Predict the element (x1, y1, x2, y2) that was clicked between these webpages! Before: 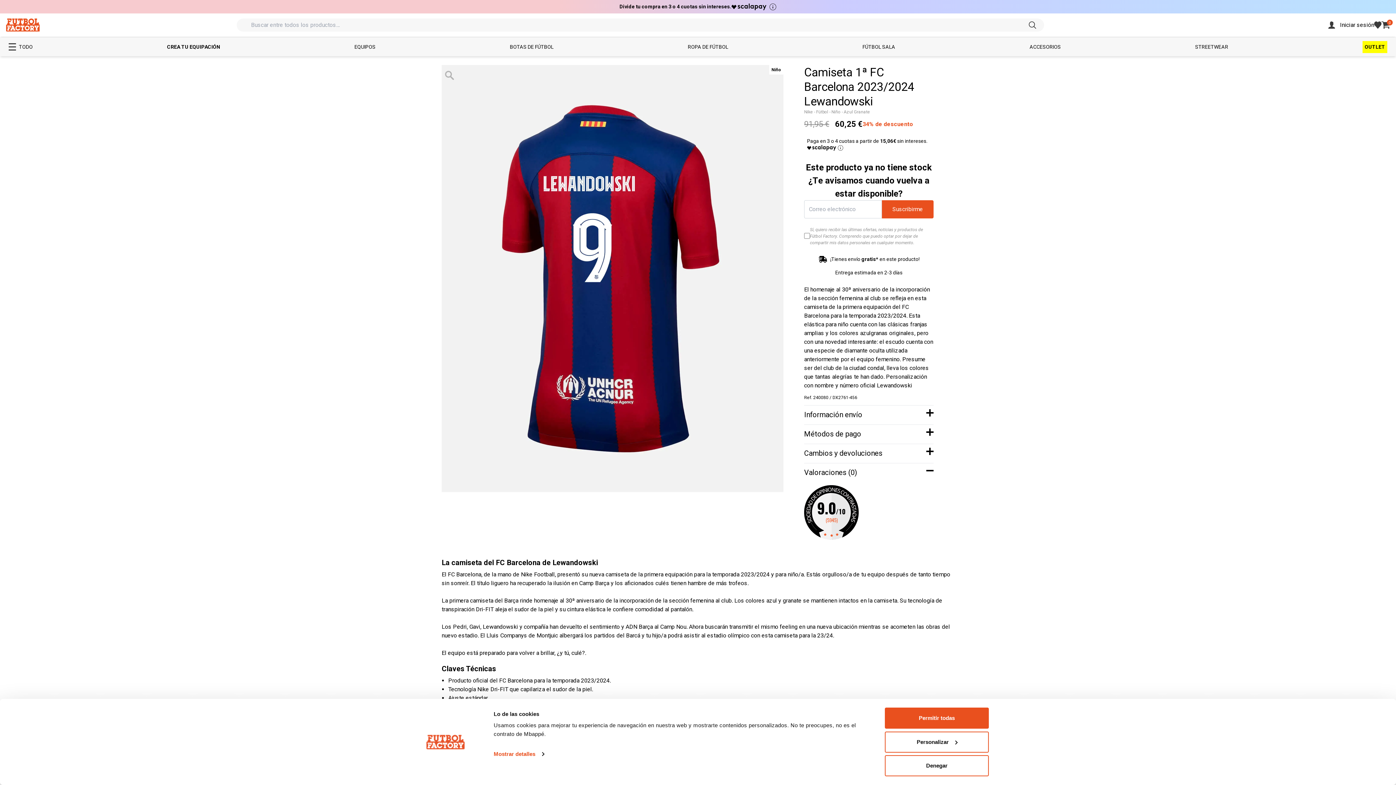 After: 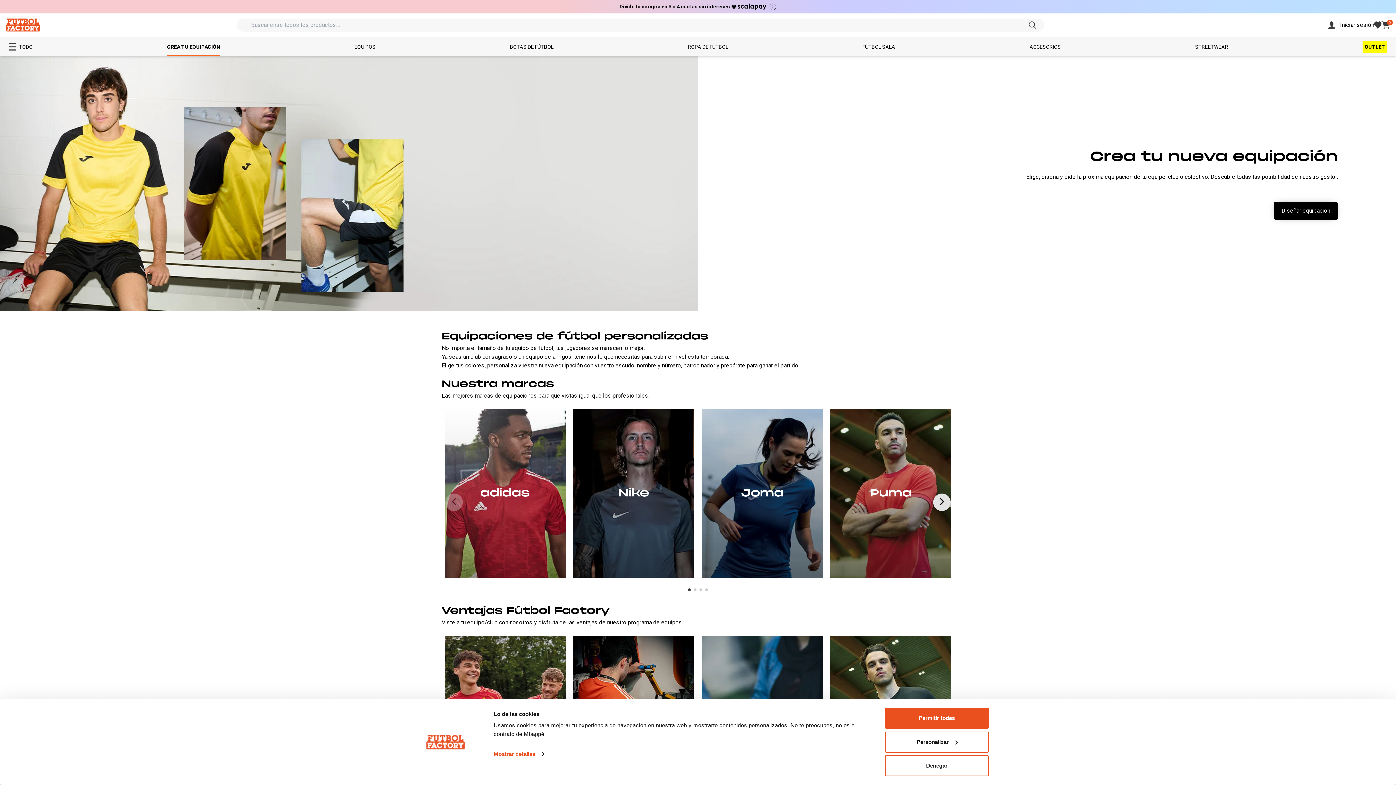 Action: bbox: (167, 37, 220, 56) label: CREA TU EQUIPACIÓN